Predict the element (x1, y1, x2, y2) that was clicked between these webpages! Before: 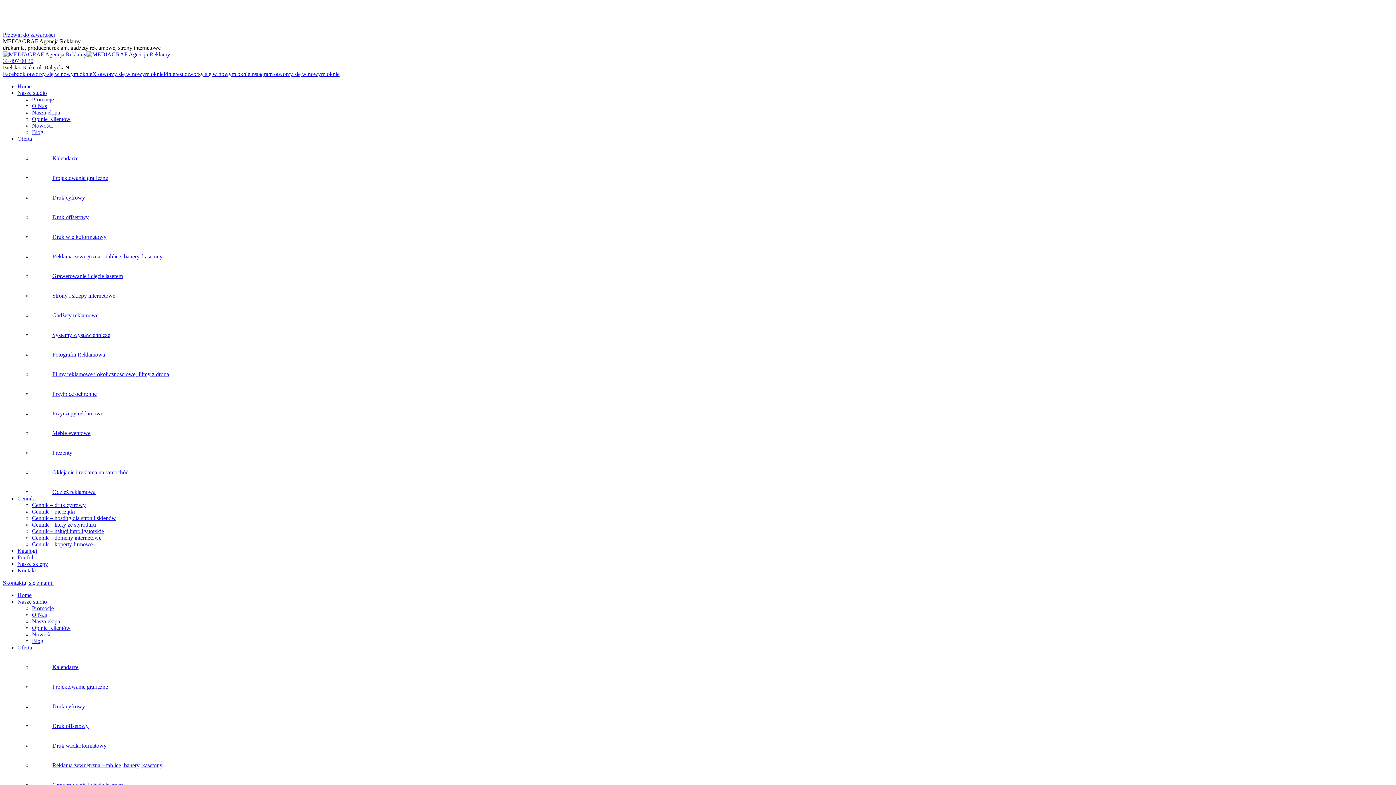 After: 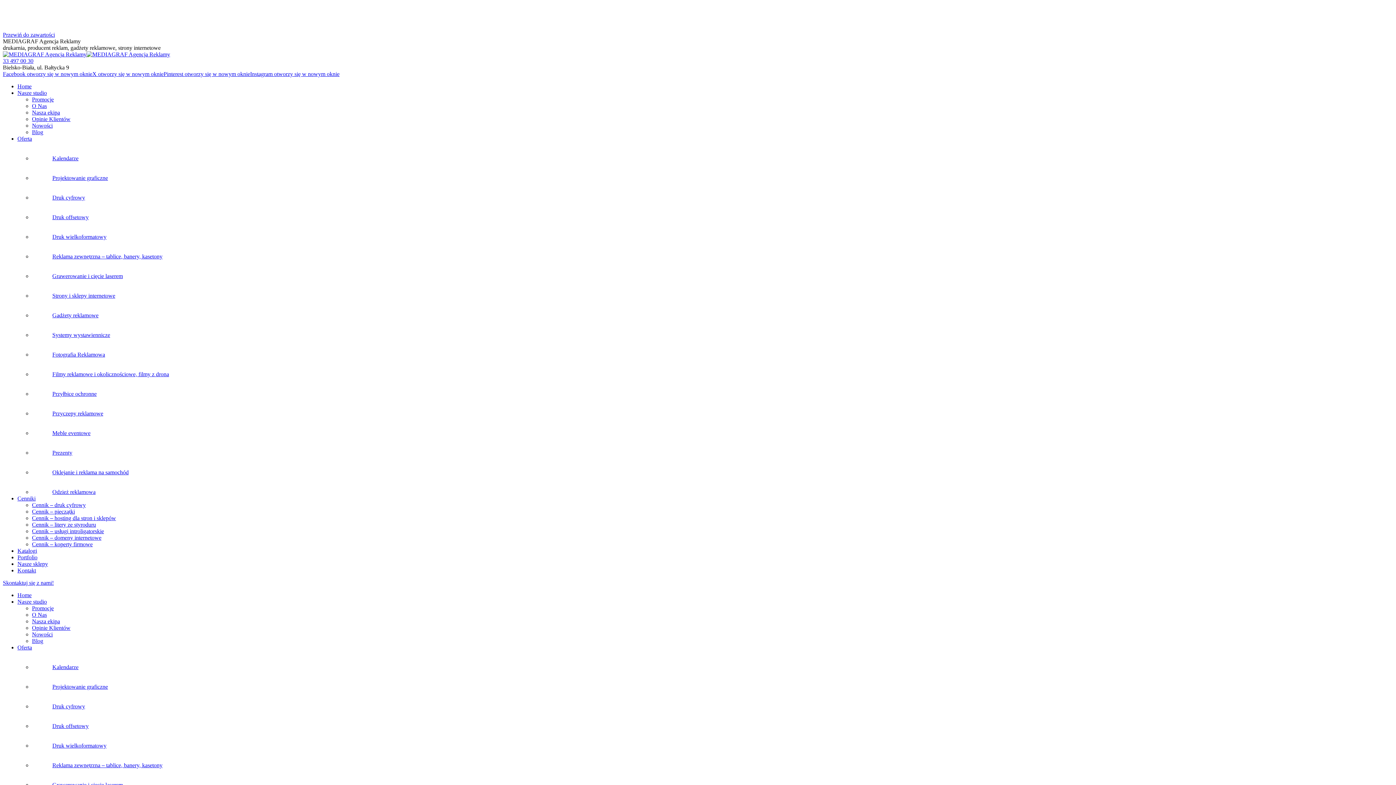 Action: label: Druk offsetowy bbox: (32, 214, 88, 220)